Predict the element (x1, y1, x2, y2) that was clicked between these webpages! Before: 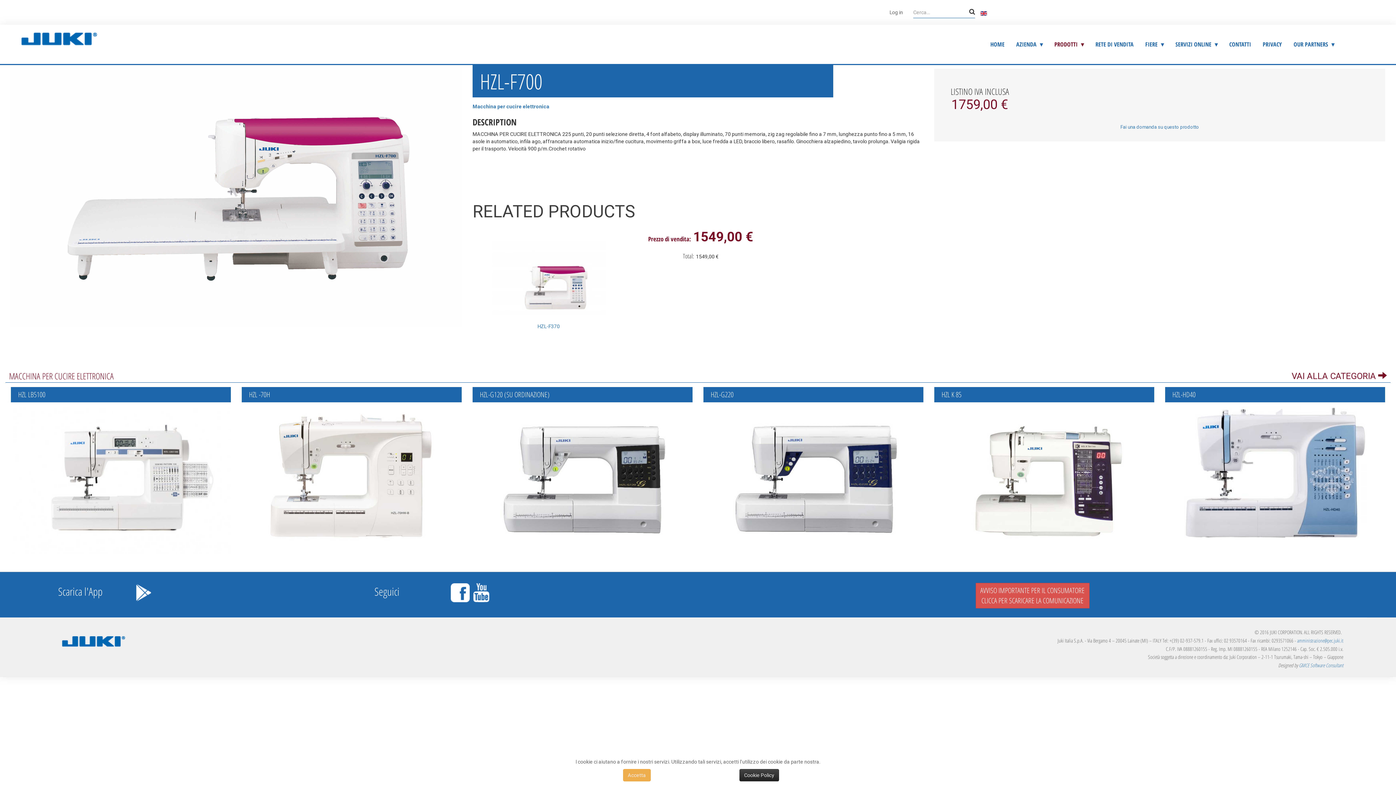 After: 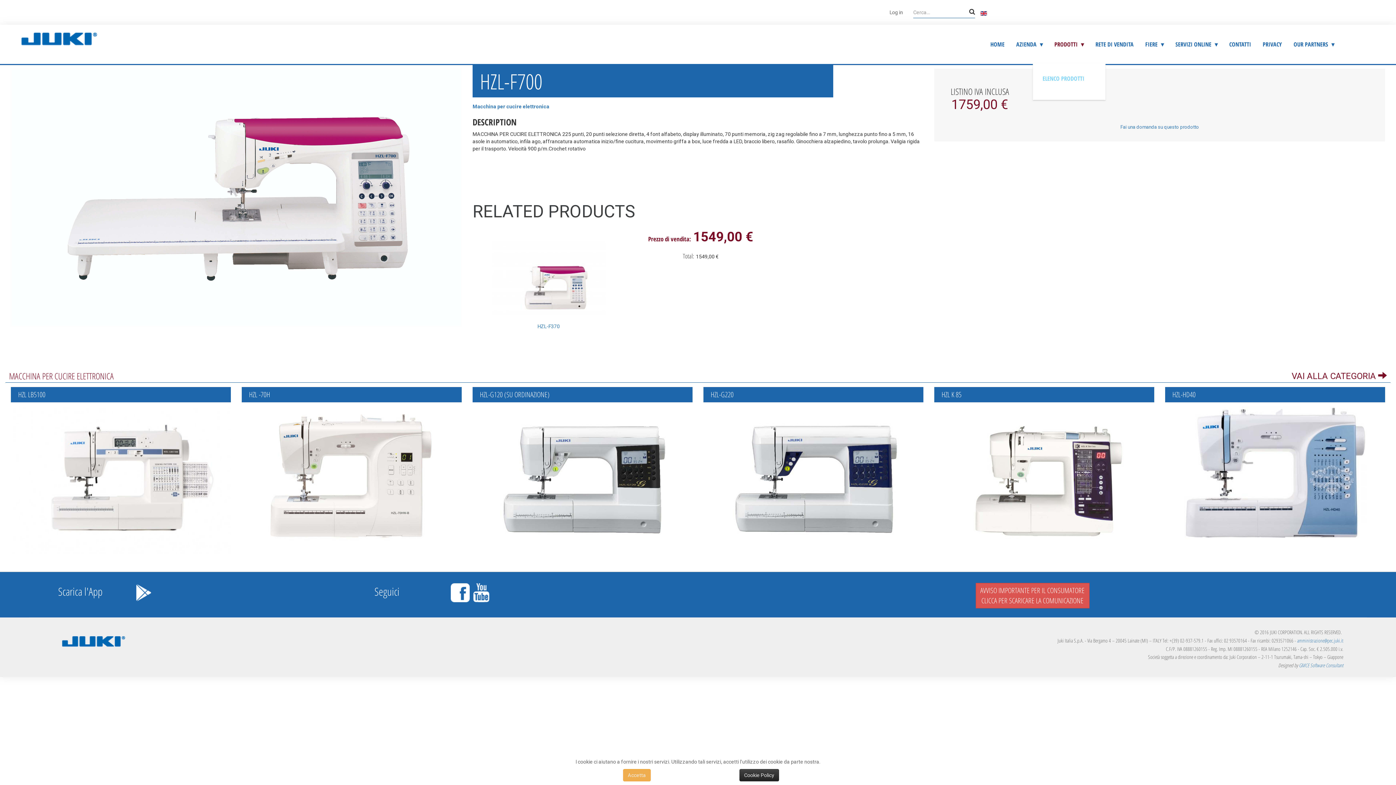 Action: label: PRODOTTI bbox: (1048, 24, 1089, 64)